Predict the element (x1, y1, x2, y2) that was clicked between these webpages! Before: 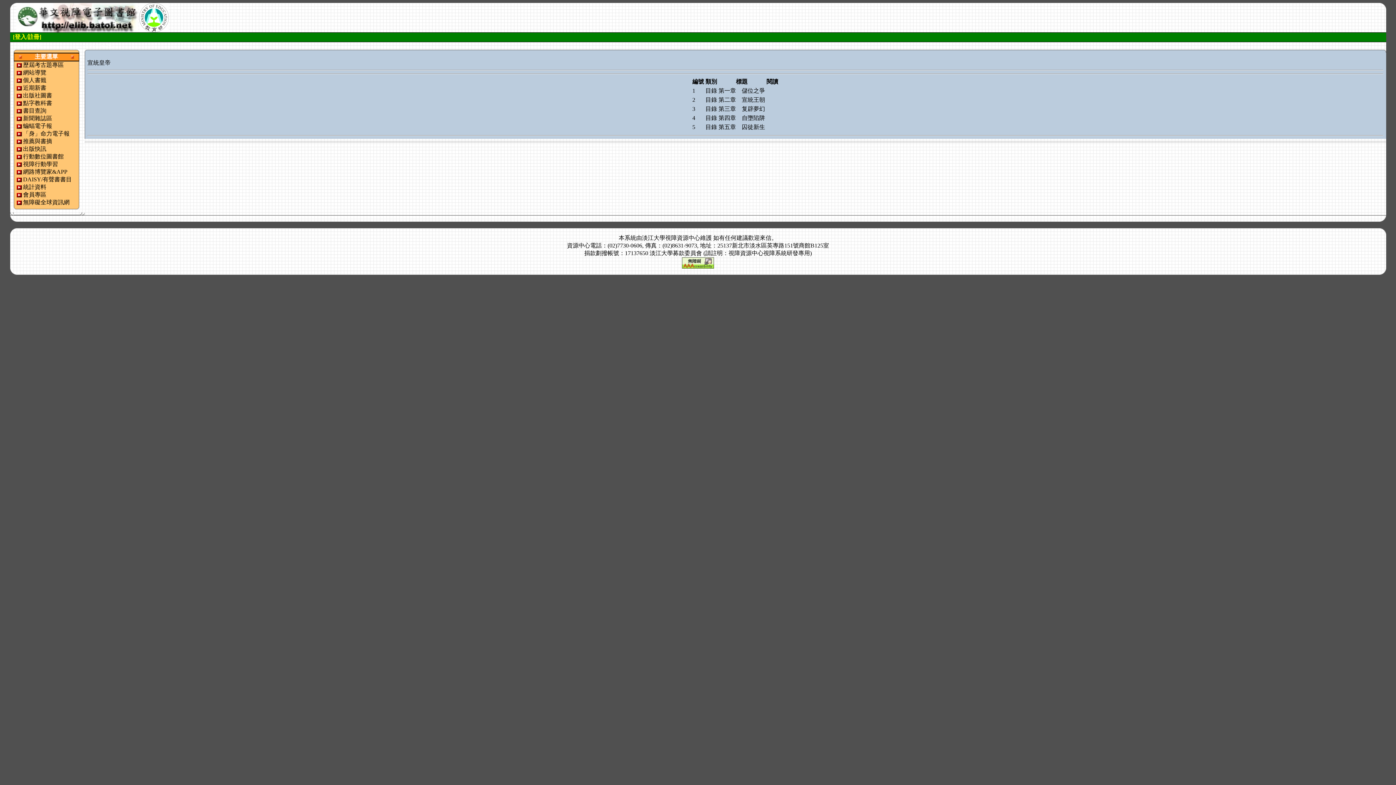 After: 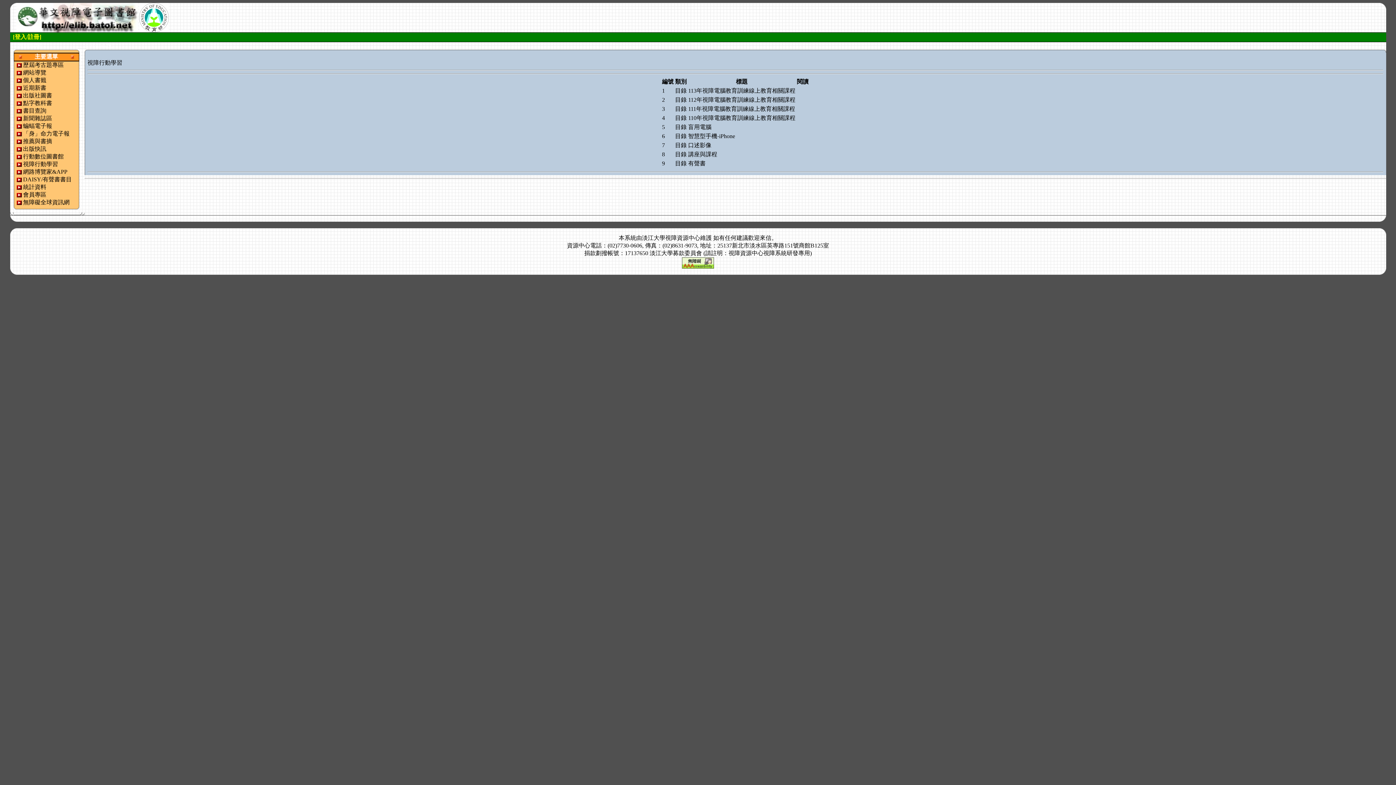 Action: bbox: (23, 161, 58, 167) label: 視障行動學習